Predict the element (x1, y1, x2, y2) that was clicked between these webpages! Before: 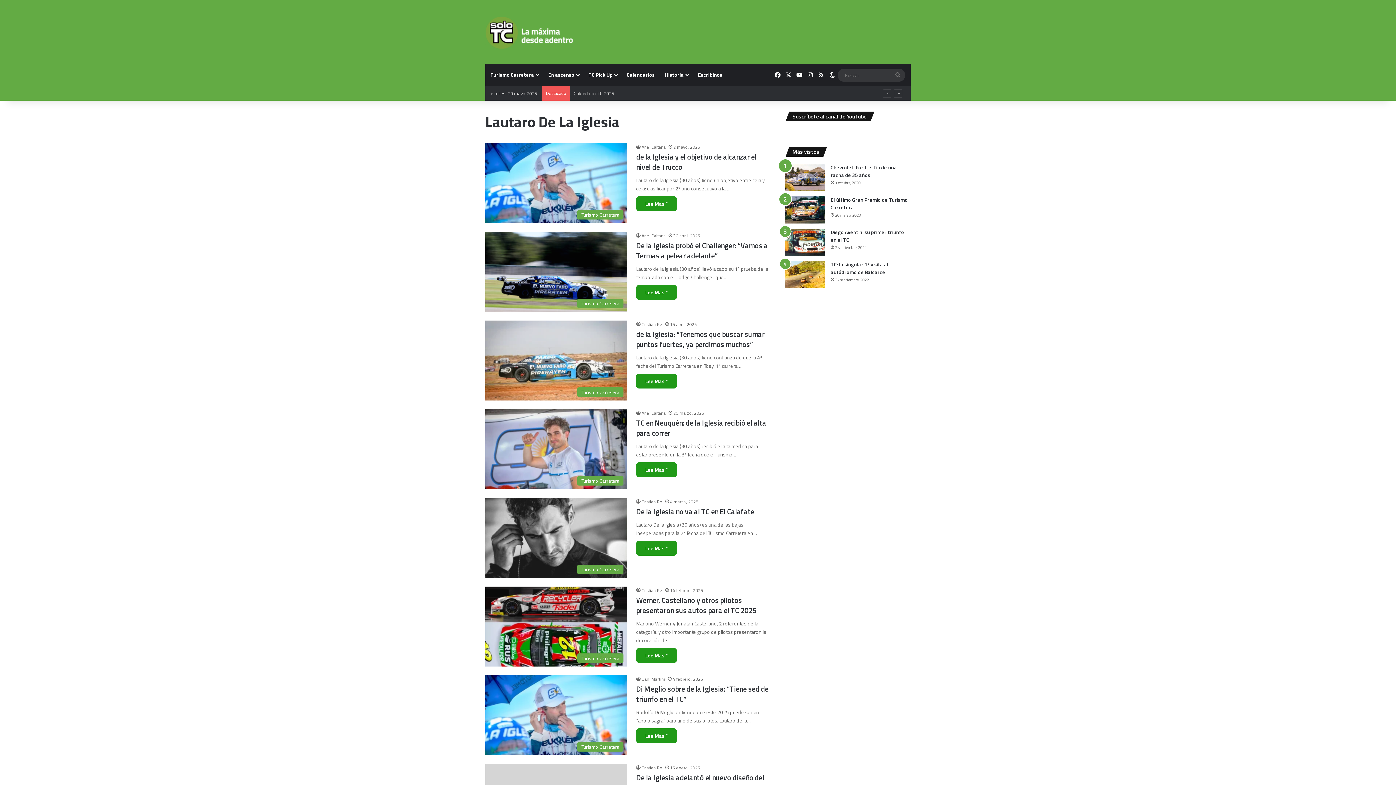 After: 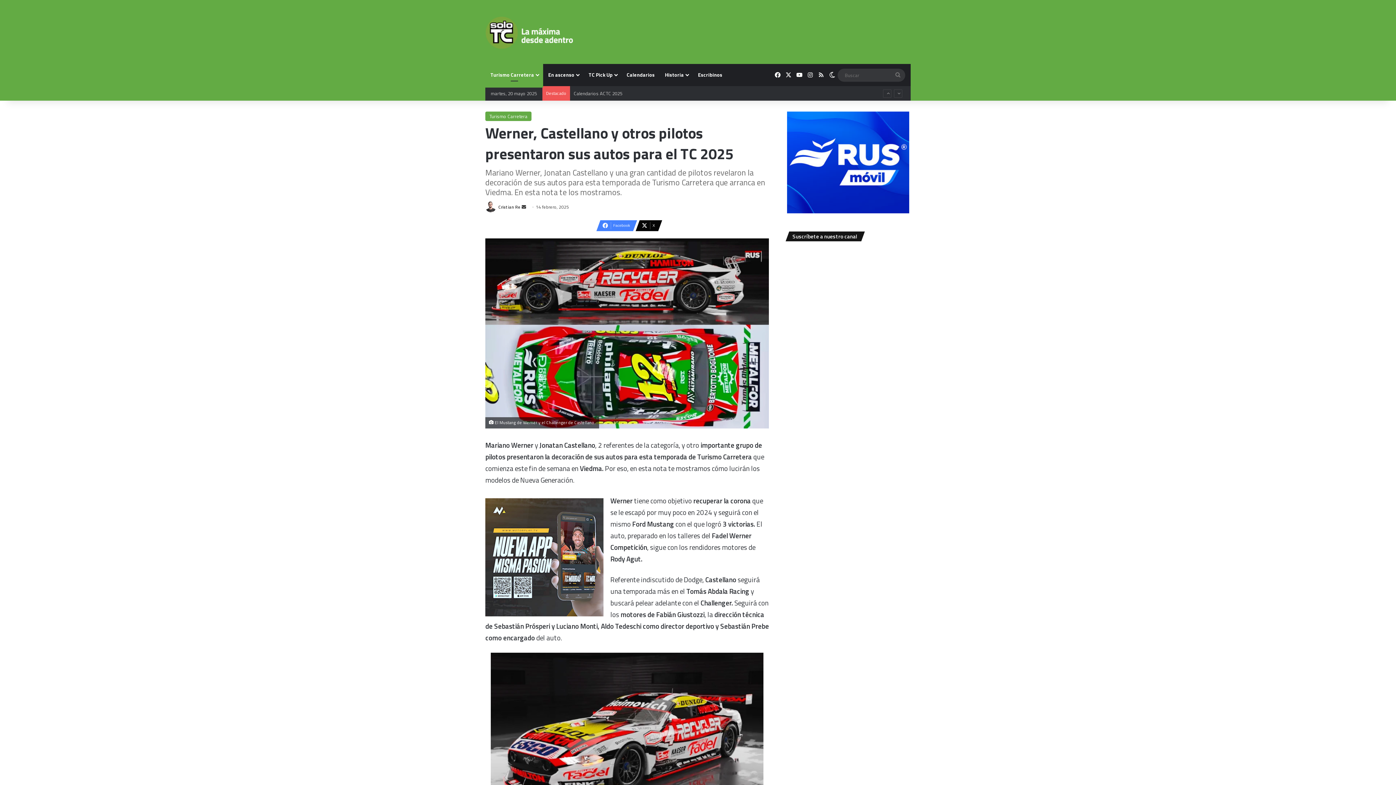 Action: label: Lee Mas " bbox: (636, 648, 677, 663)